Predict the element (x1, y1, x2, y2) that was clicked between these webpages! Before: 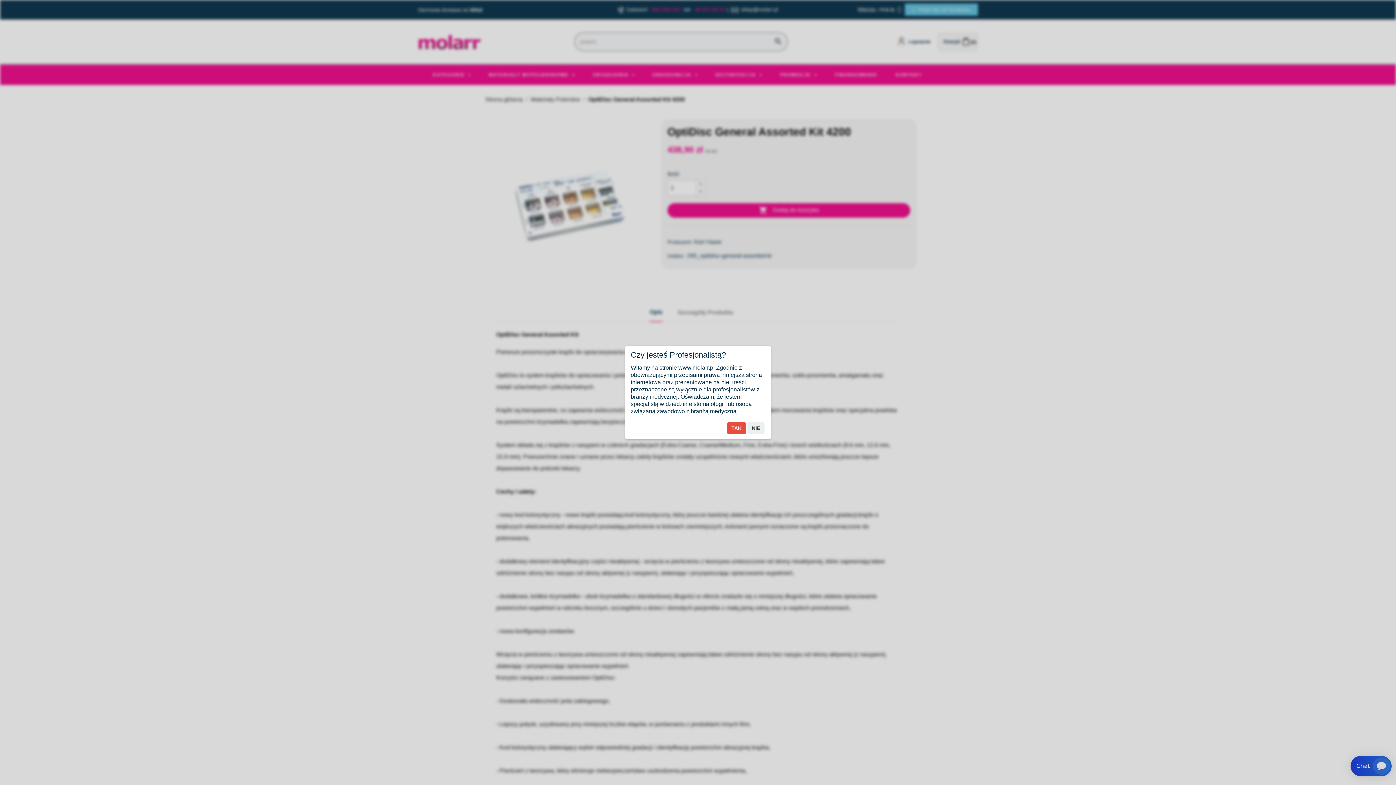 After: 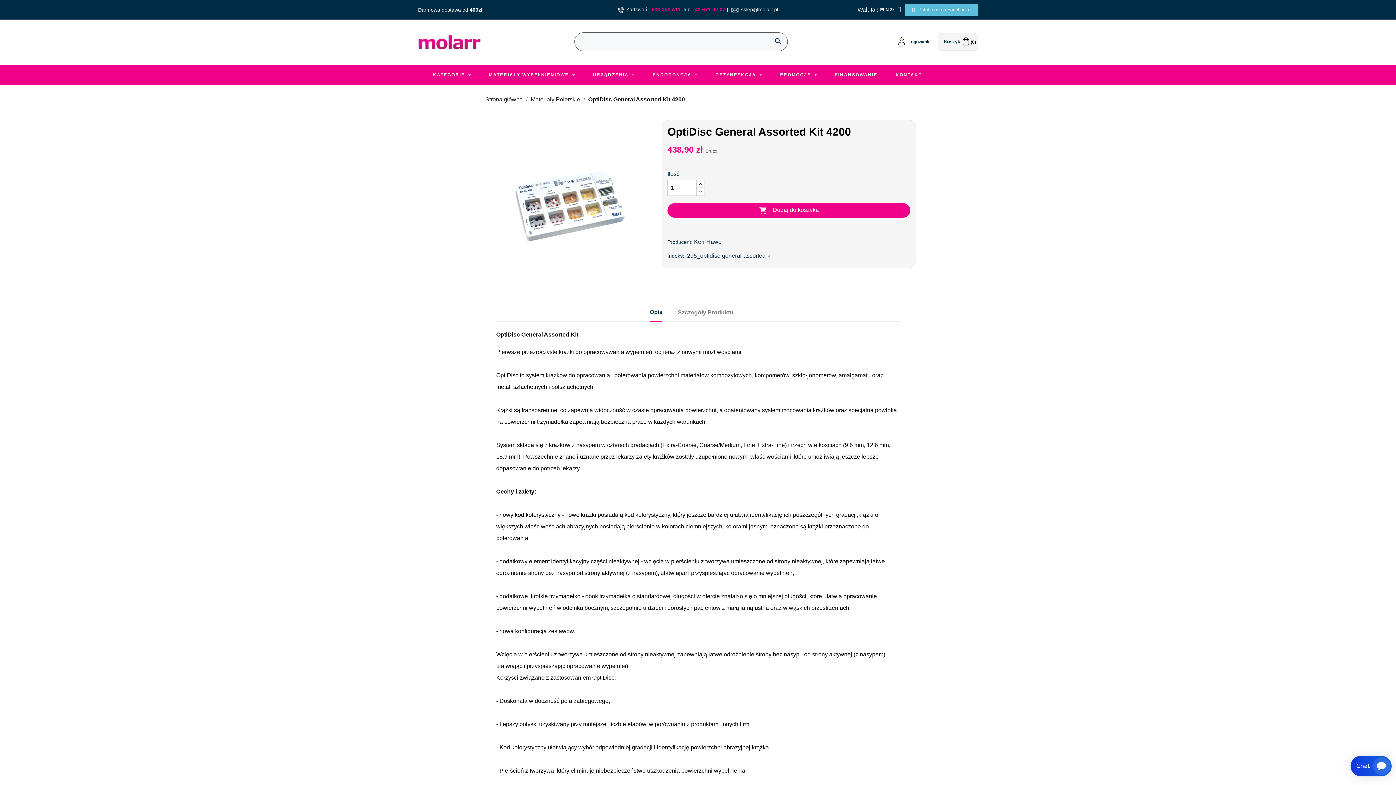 Action: bbox: (727, 422, 746, 434) label: TAK